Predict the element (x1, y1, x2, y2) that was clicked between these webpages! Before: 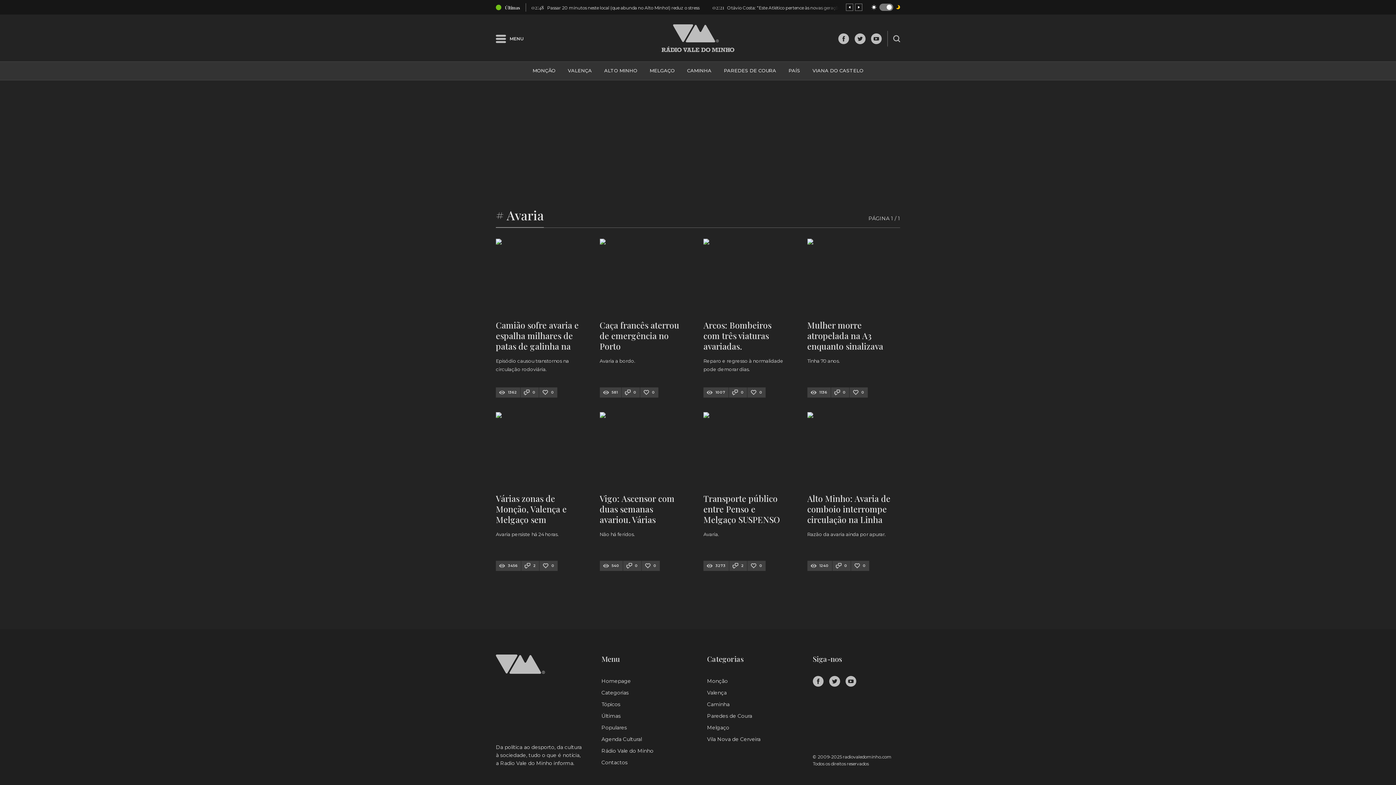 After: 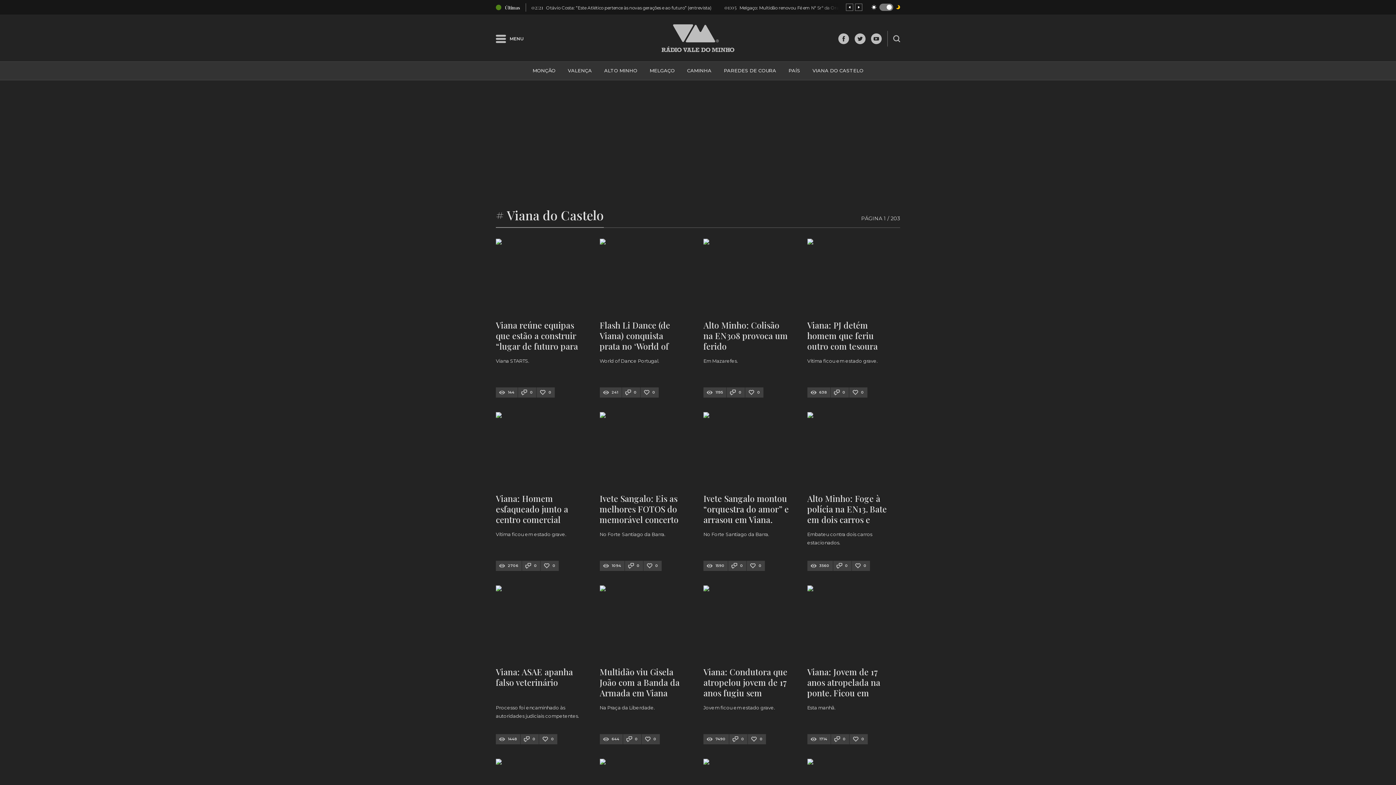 Action: bbox: (807, 61, 869, 79) label: VIANA DO CASTELO